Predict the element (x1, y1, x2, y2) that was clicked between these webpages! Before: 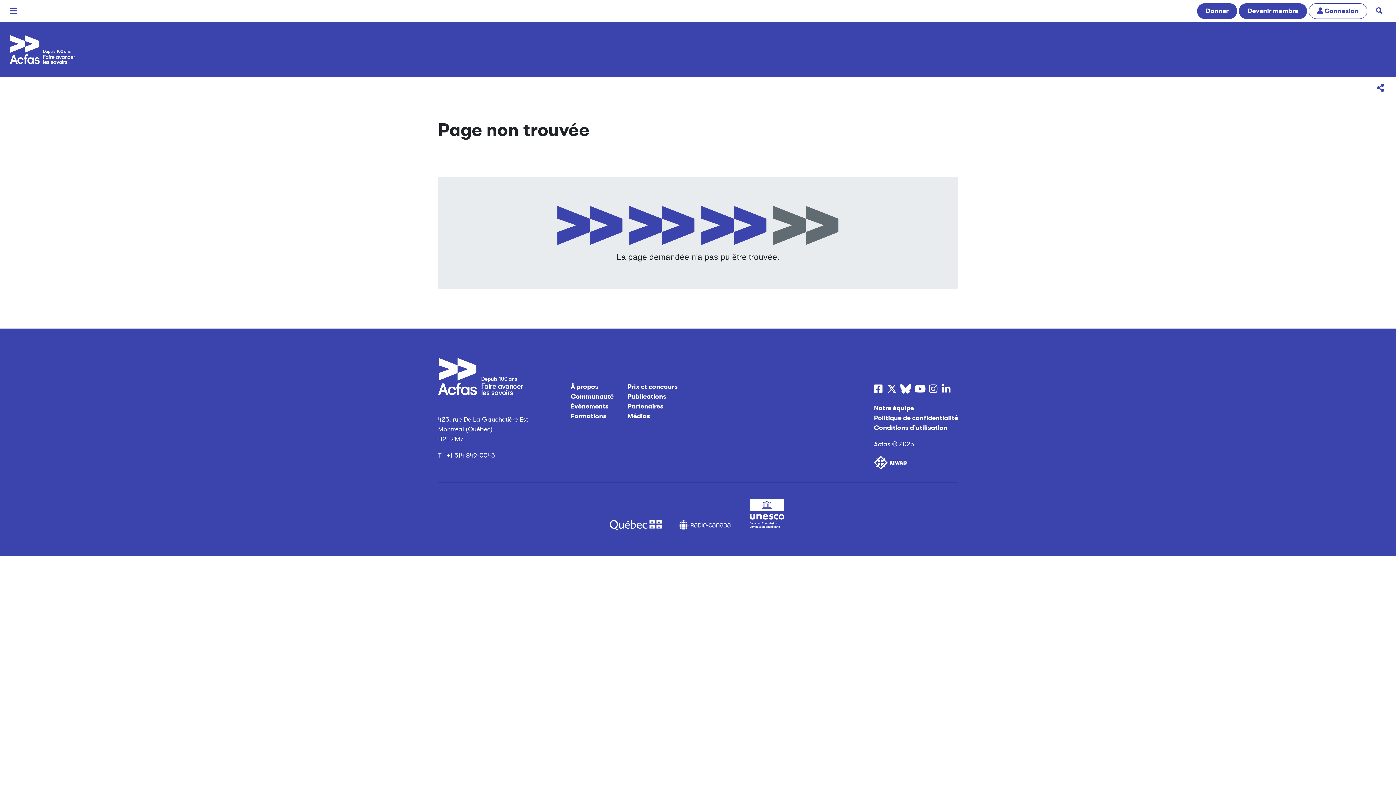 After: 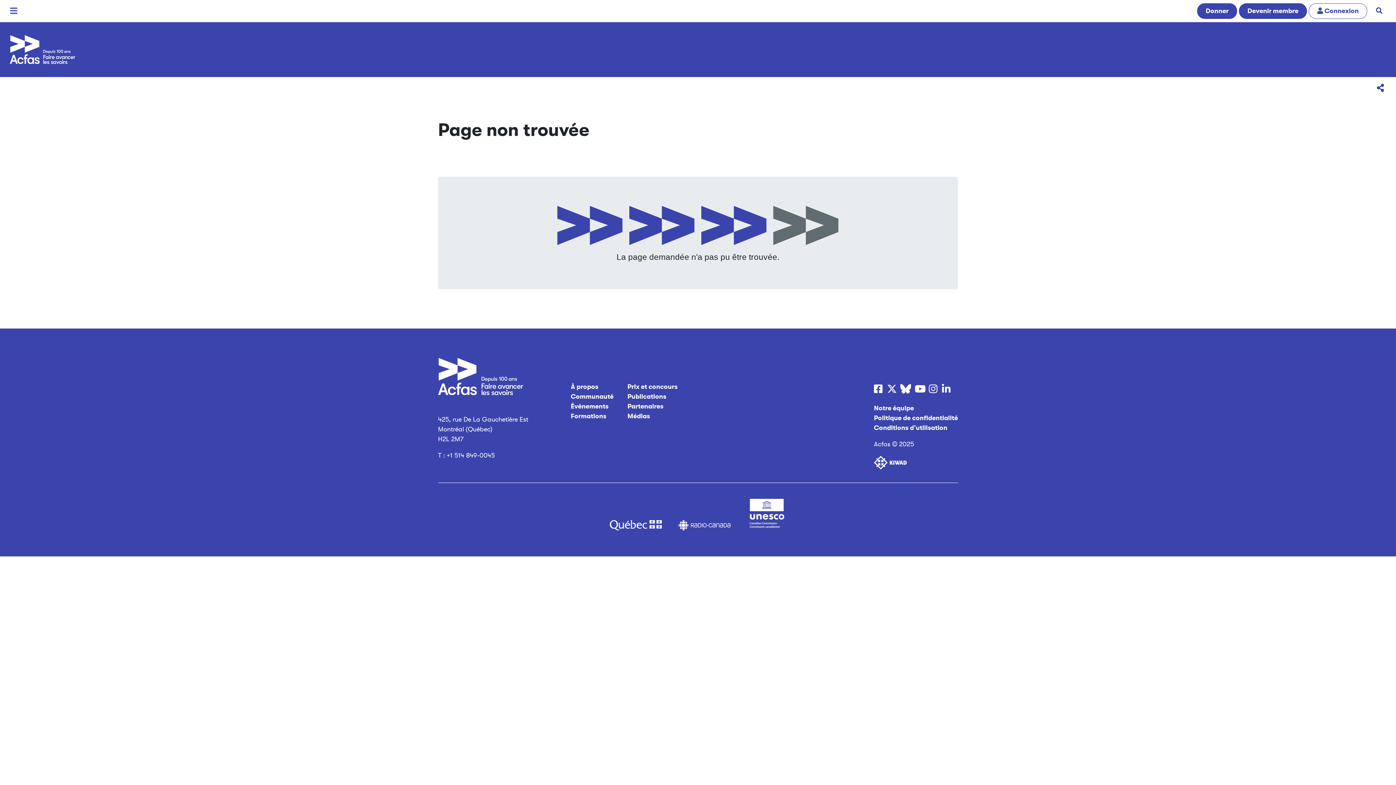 Action: label: Bluesky bbox: (900, 384, 911, 394)